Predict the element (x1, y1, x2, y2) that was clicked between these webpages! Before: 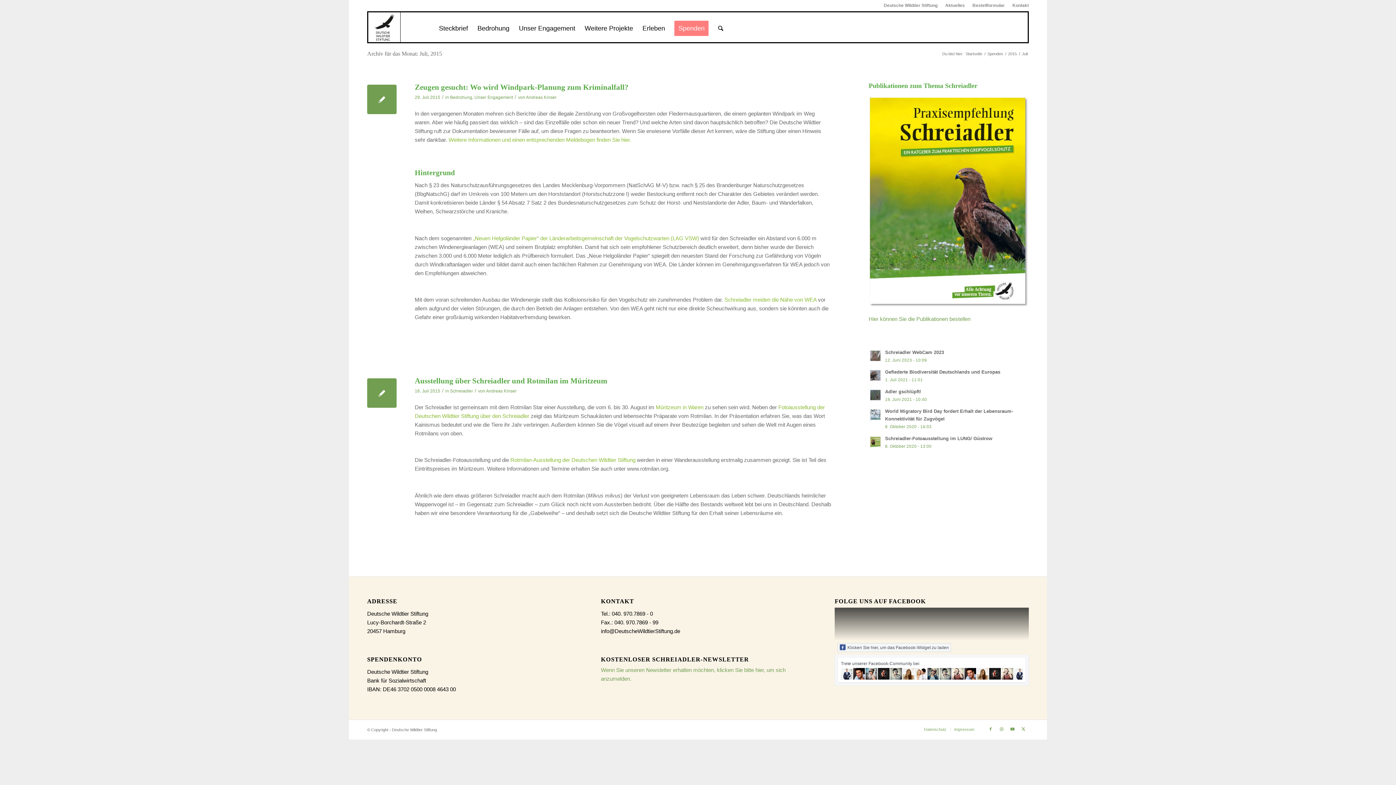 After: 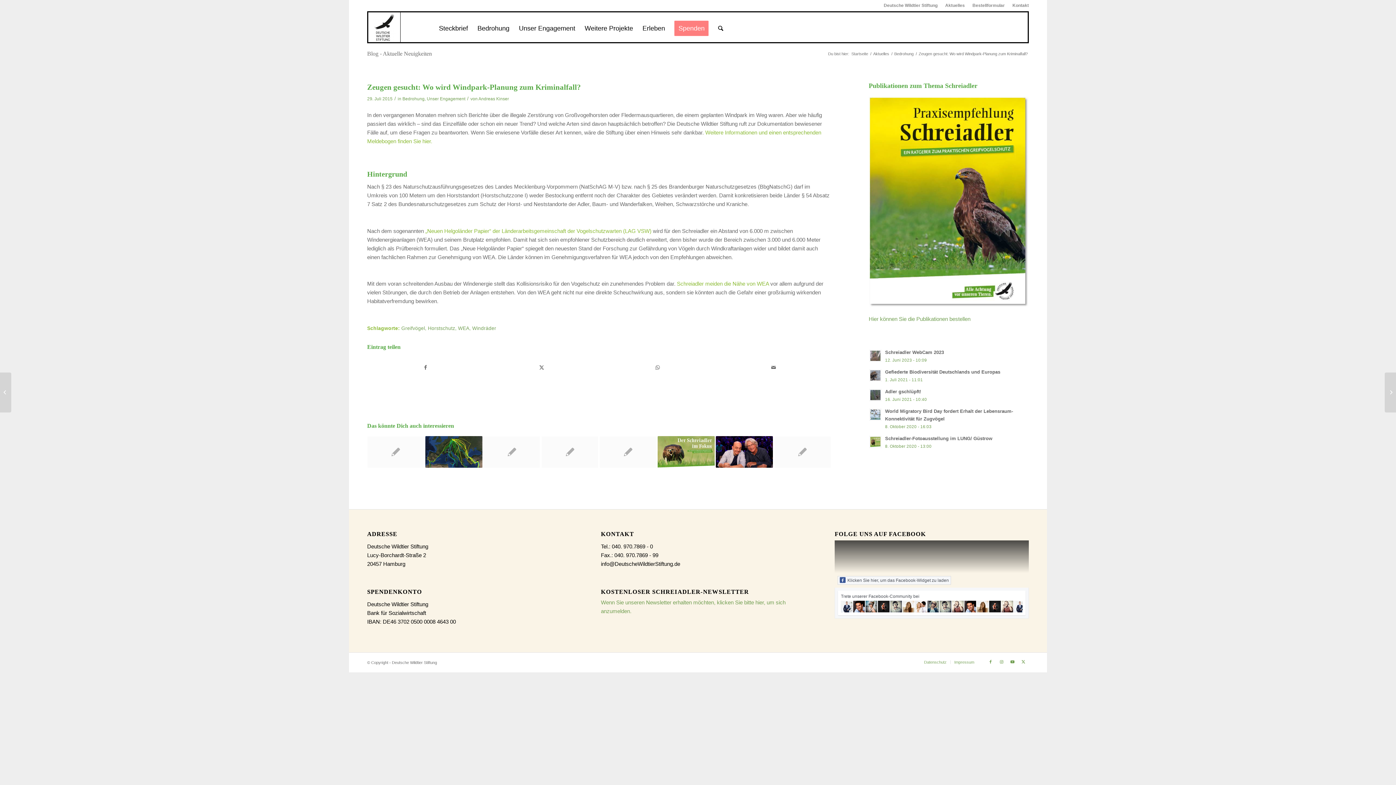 Action: bbox: (367, 84, 396, 114)